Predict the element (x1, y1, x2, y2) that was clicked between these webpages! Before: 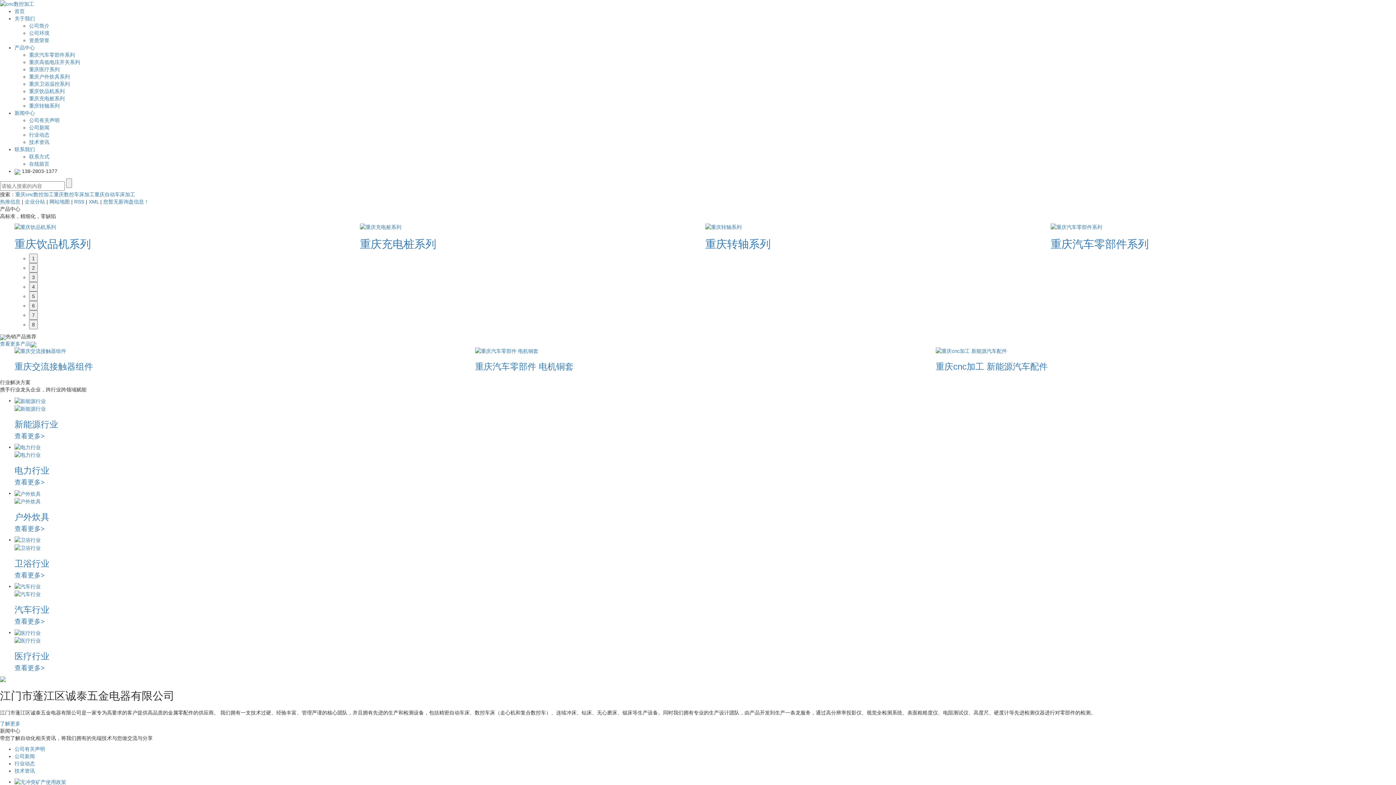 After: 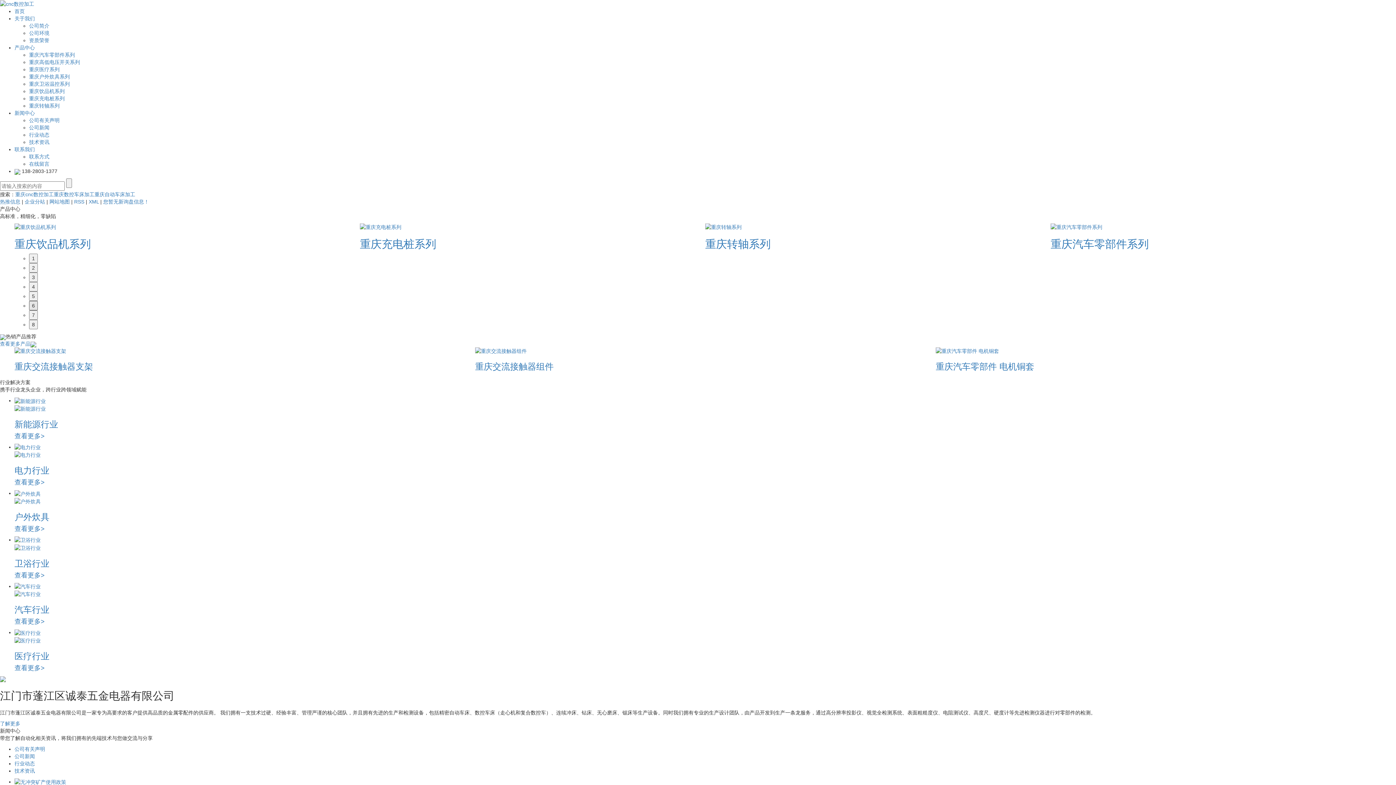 Action: label: 6 of 2 bbox: (29, 301, 37, 310)